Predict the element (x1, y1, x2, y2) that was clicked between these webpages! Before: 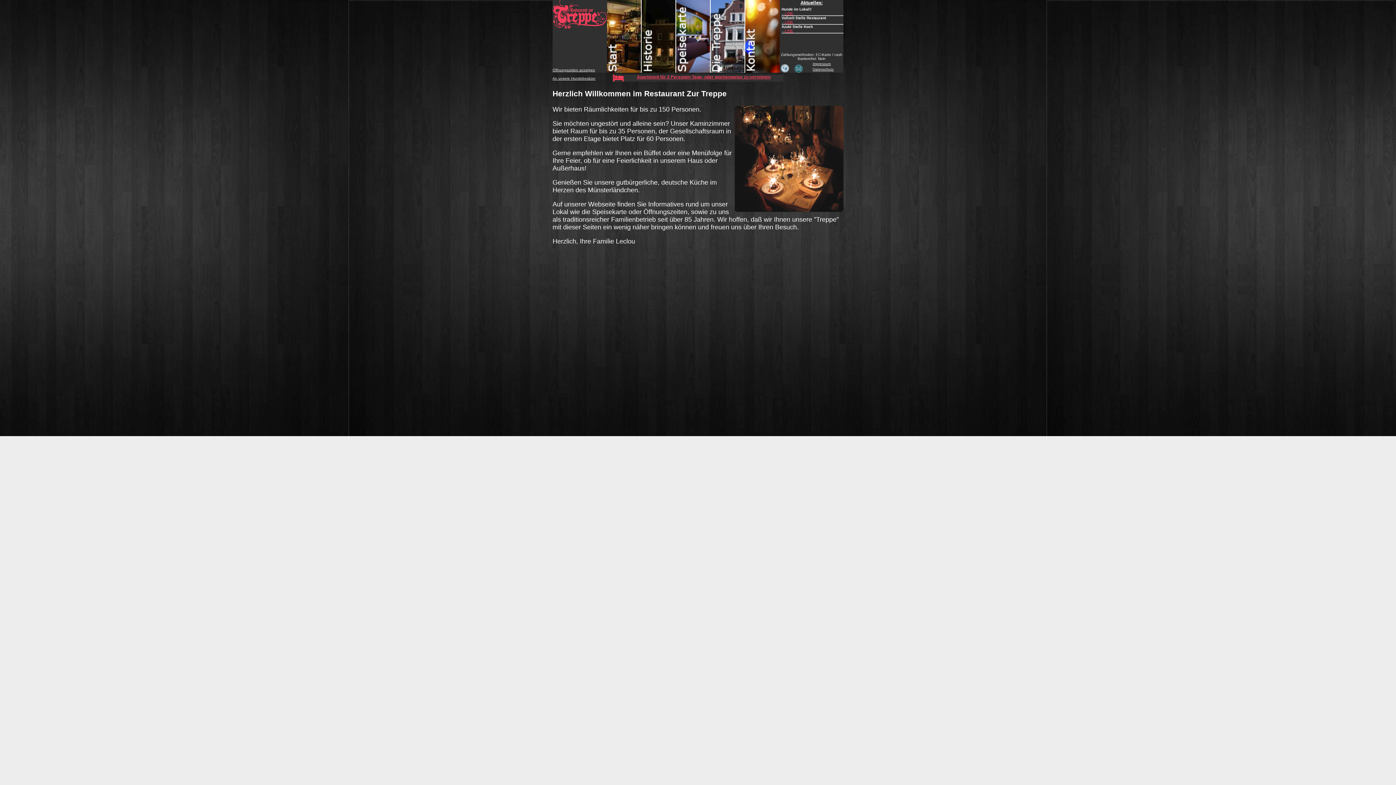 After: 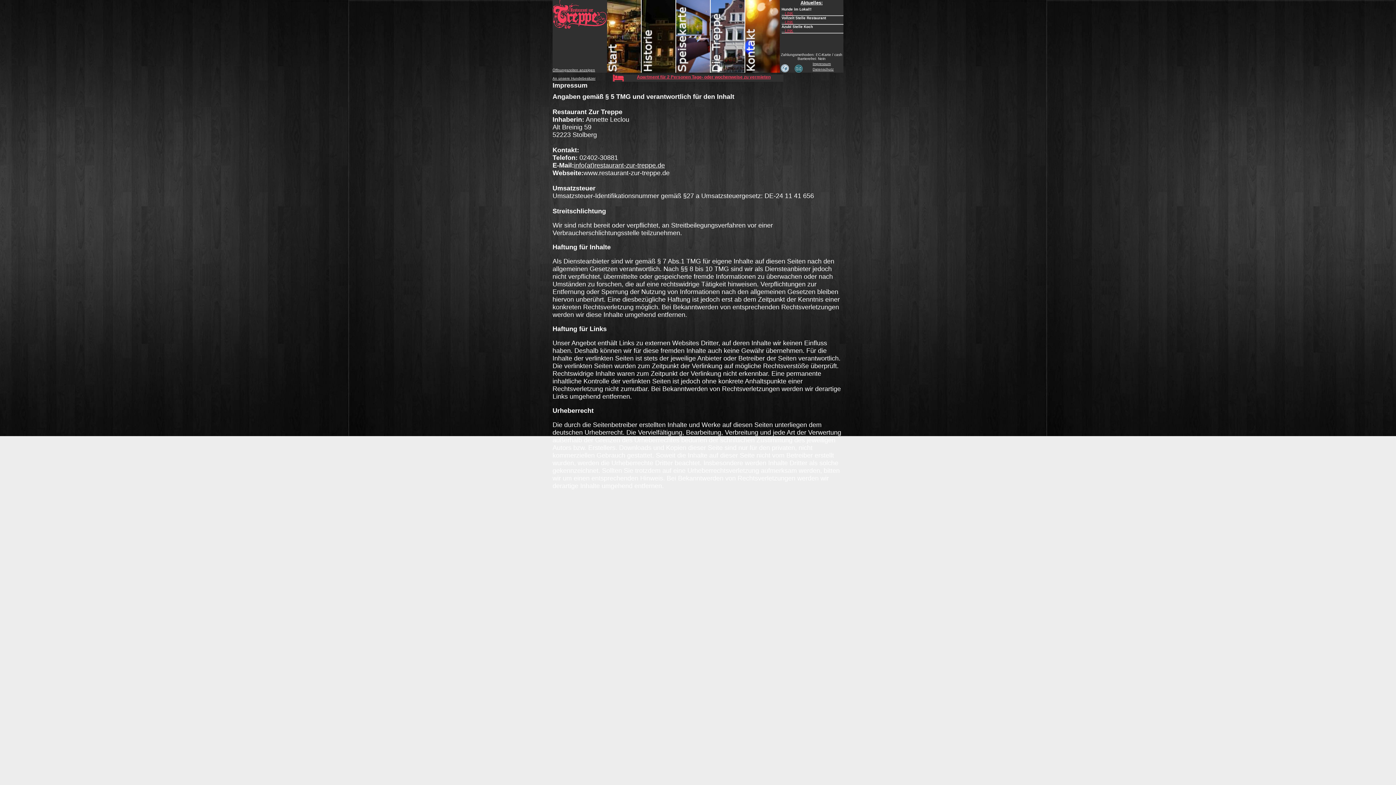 Action: label: Impressum bbox: (812, 61, 831, 65)